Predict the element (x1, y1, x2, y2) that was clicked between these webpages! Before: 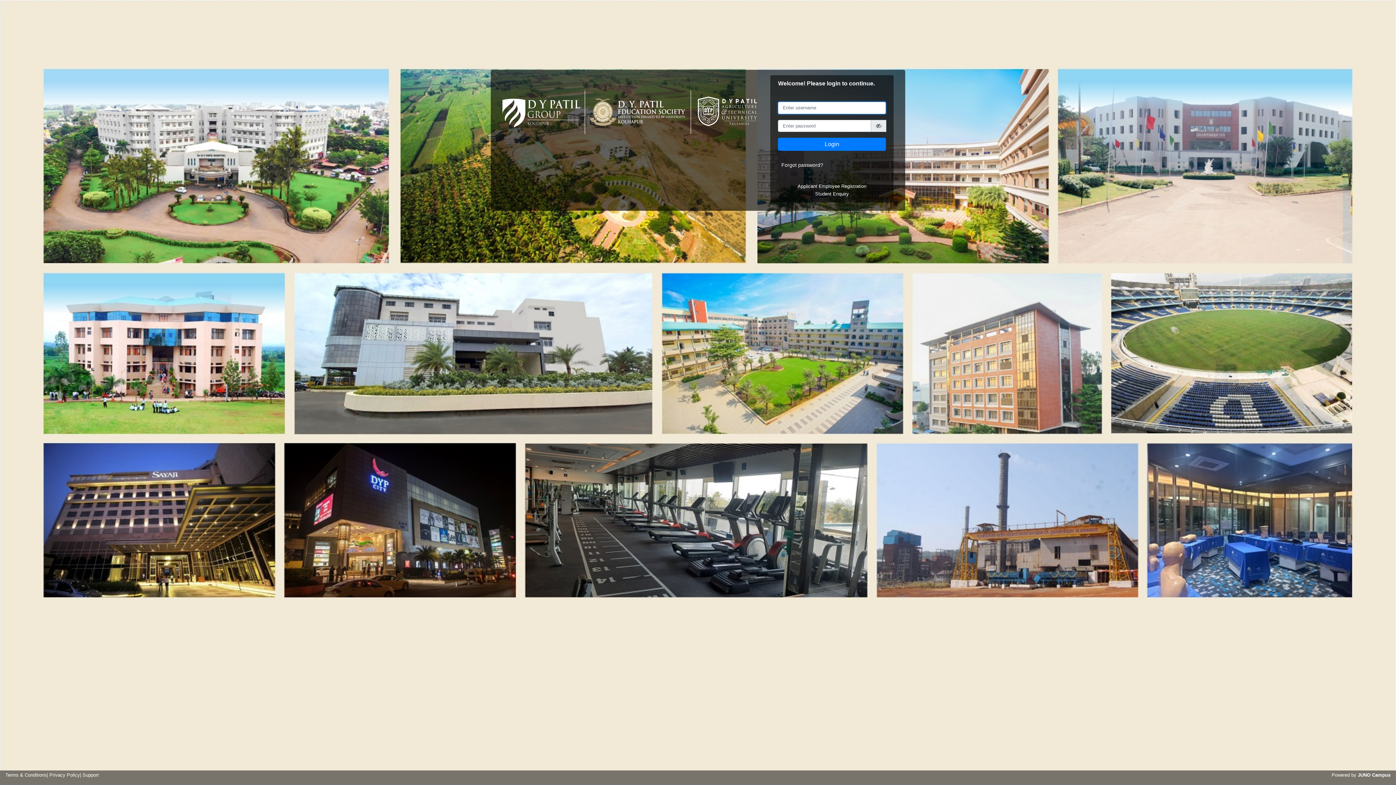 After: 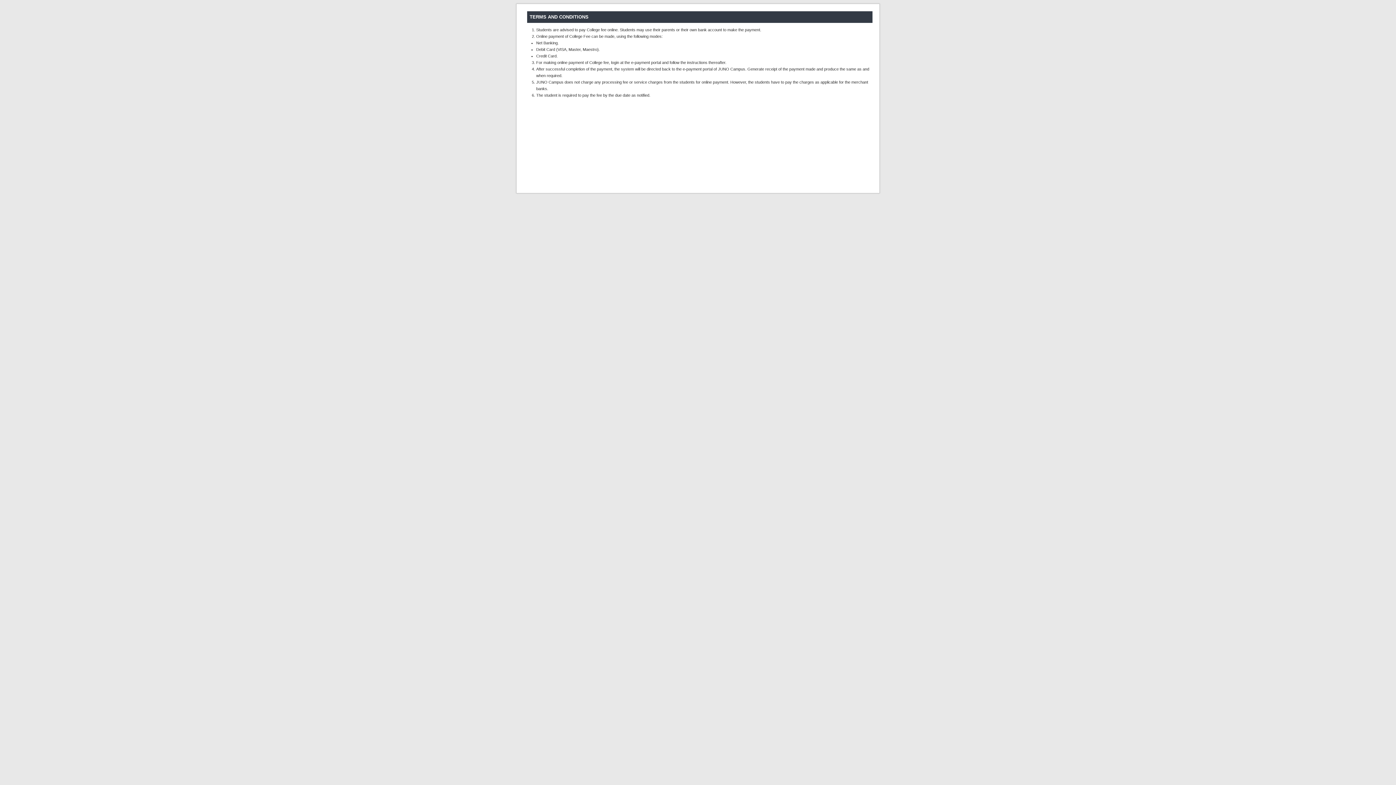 Action: label: Terms & Conditions bbox: (5, 772, 46, 778)